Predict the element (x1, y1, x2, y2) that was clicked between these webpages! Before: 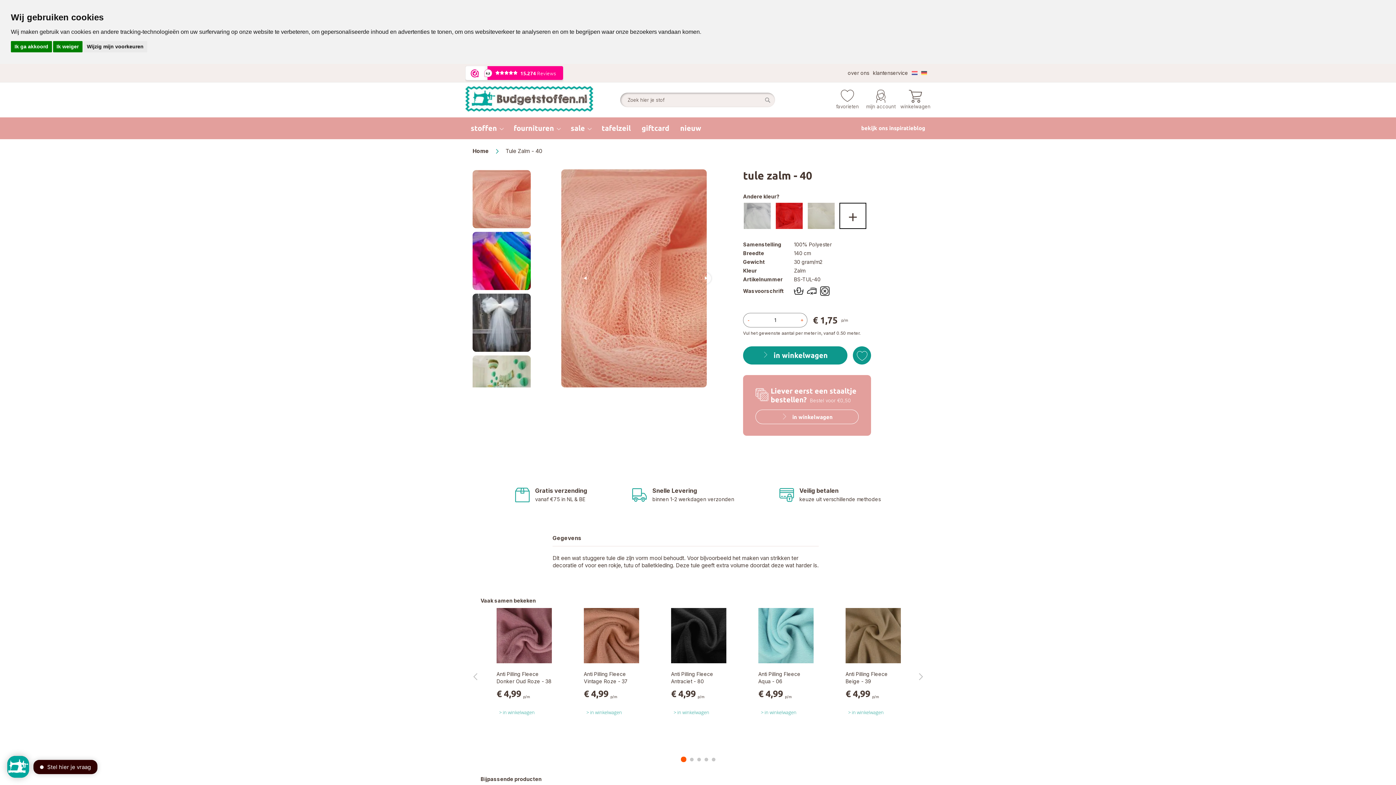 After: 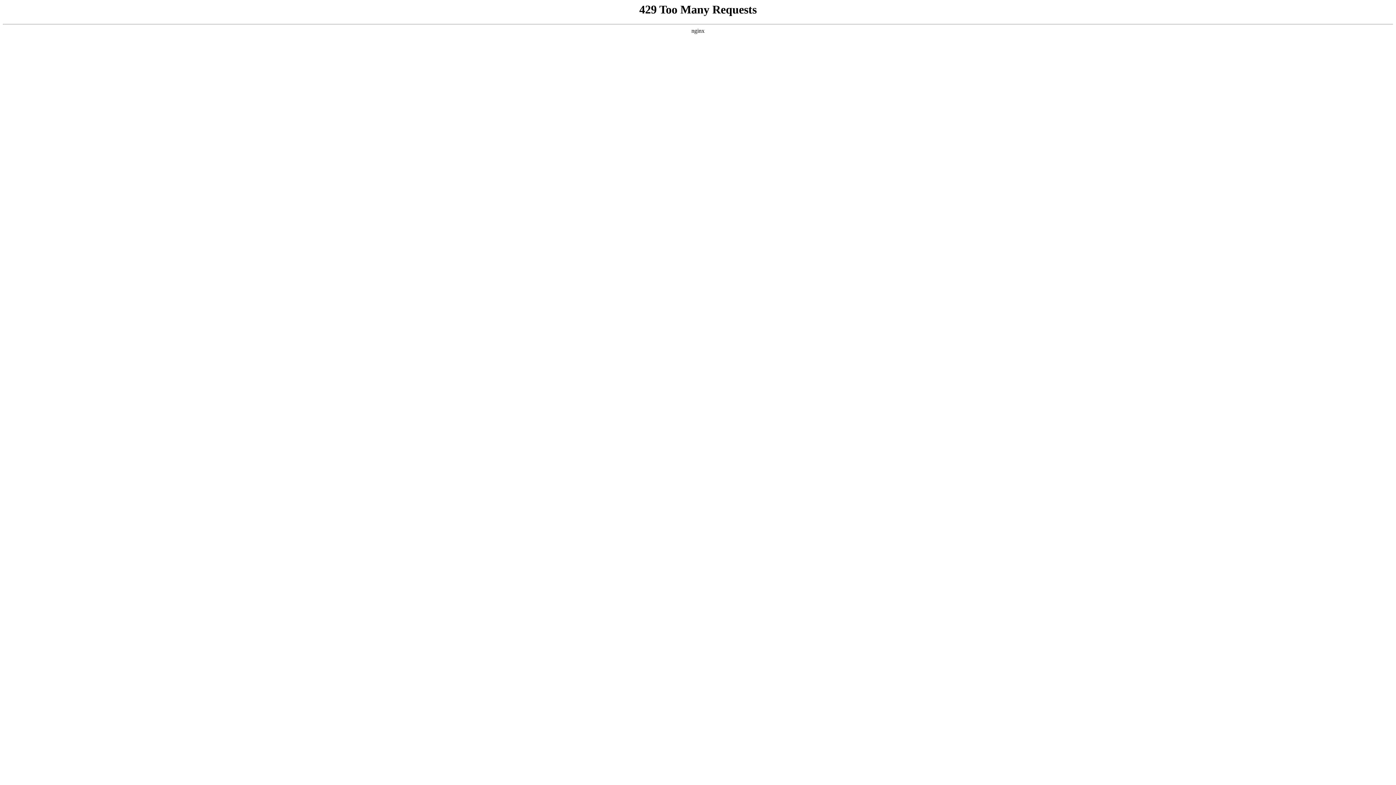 Action: label: in winkelwagen bbox: (755, 409, 858, 424)